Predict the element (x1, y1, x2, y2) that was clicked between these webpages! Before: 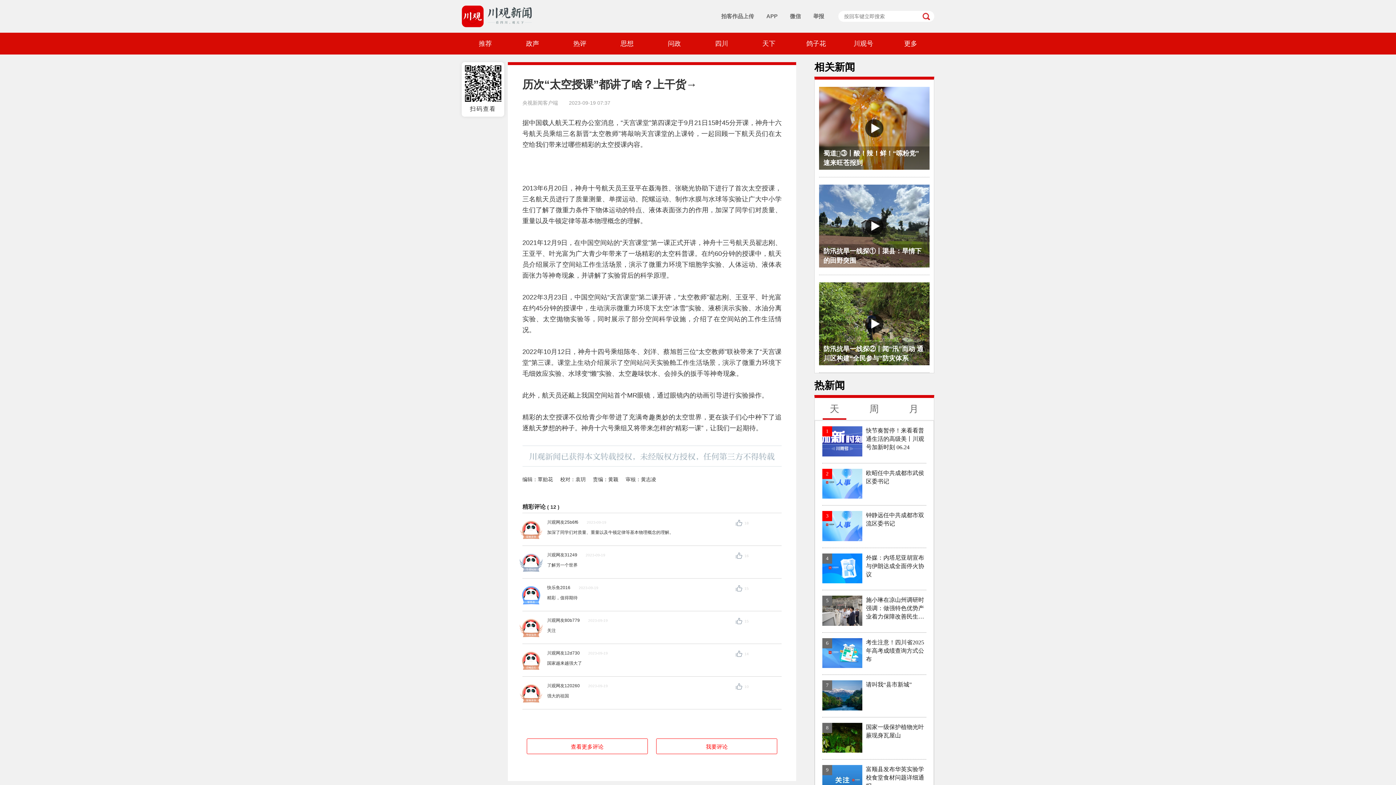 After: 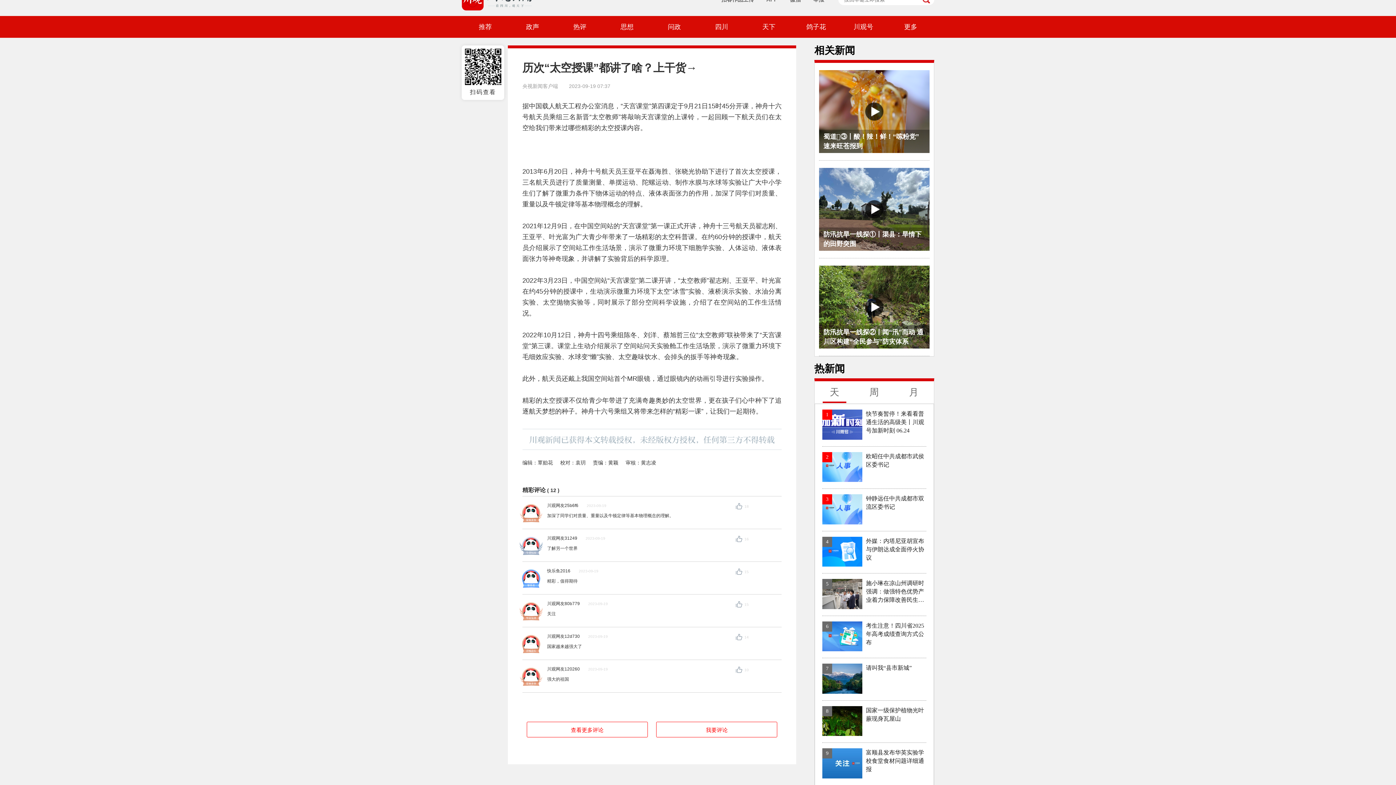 Action: bbox: (822, 760, 926, 802) label: 9
富顺县发布华英实验学校食堂食材问题详细通报